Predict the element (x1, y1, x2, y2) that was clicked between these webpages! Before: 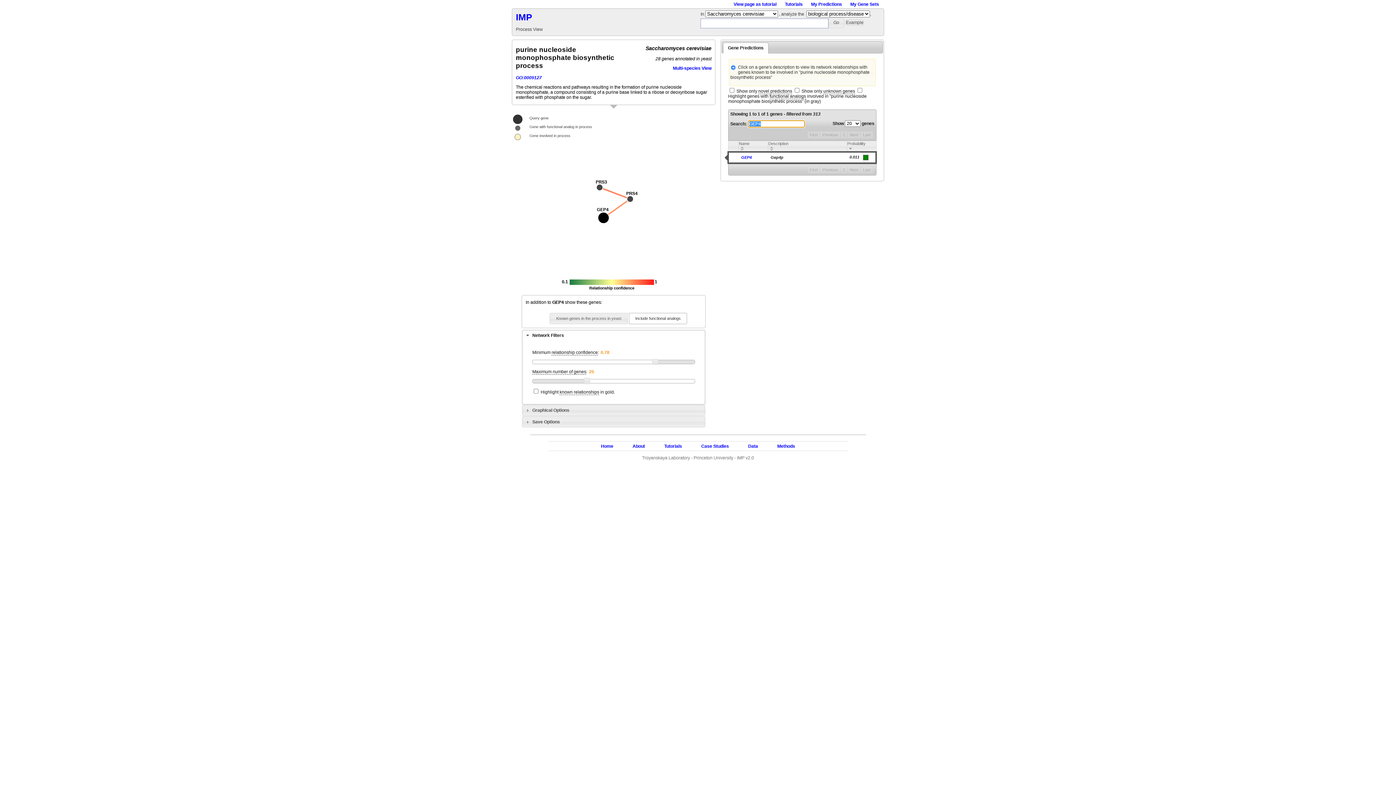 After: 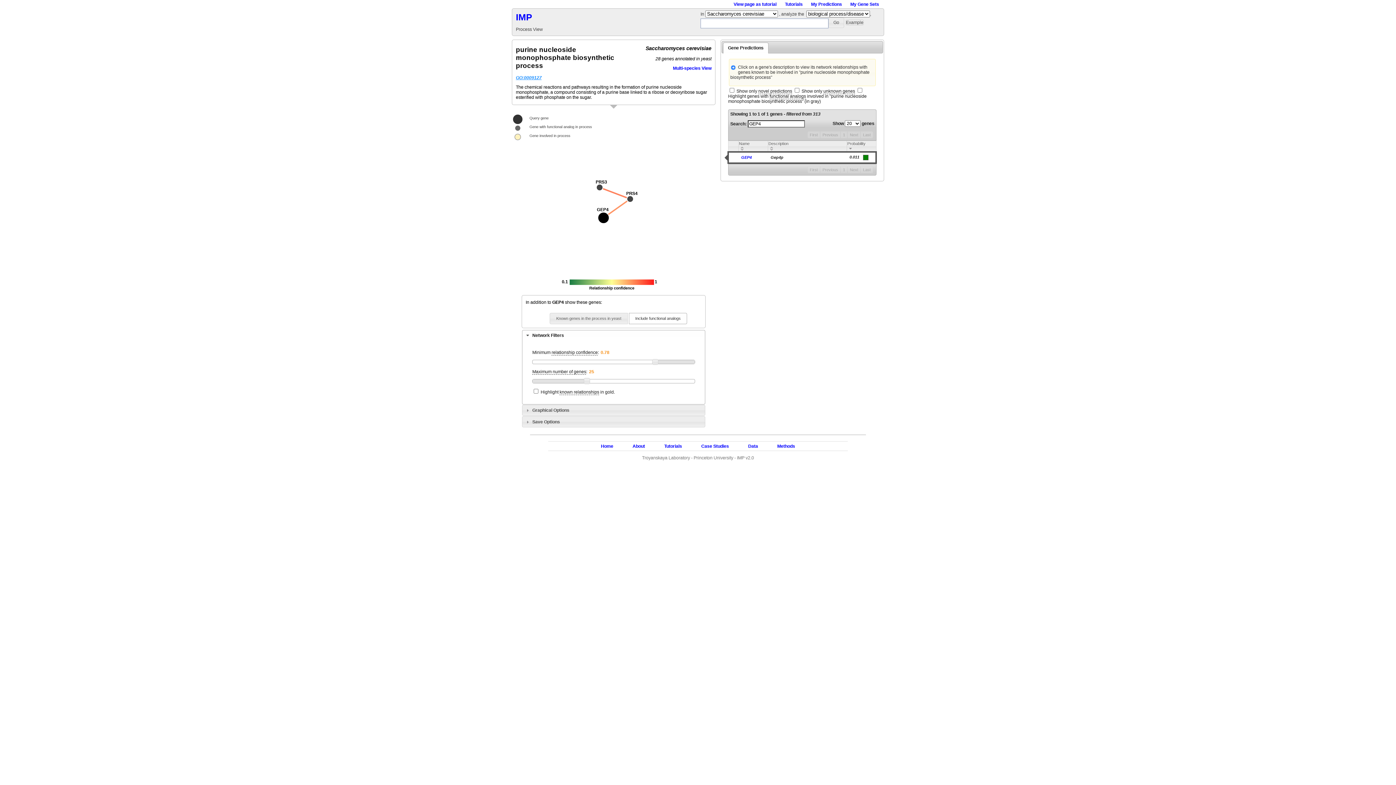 Action: label: GO:0009127 bbox: (516, 75, 541, 80)